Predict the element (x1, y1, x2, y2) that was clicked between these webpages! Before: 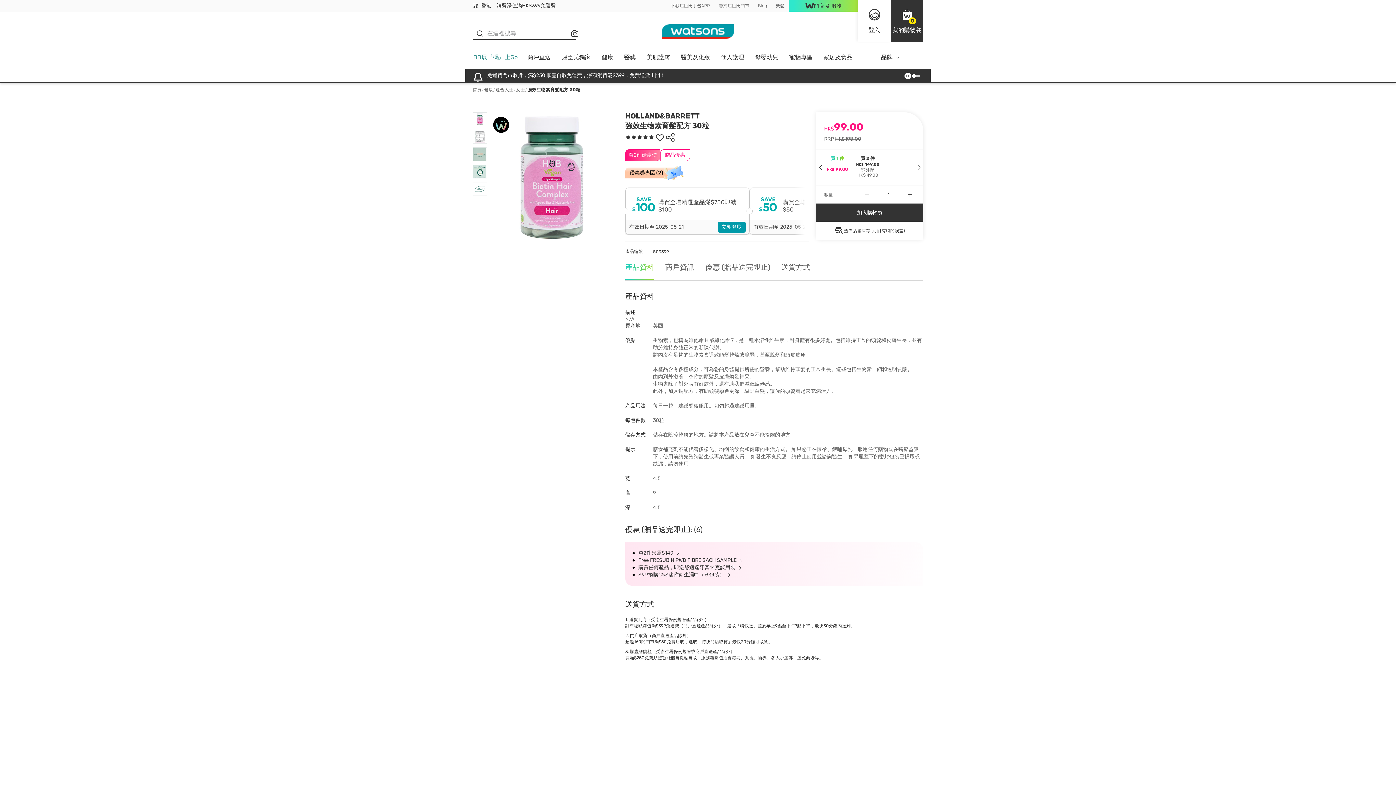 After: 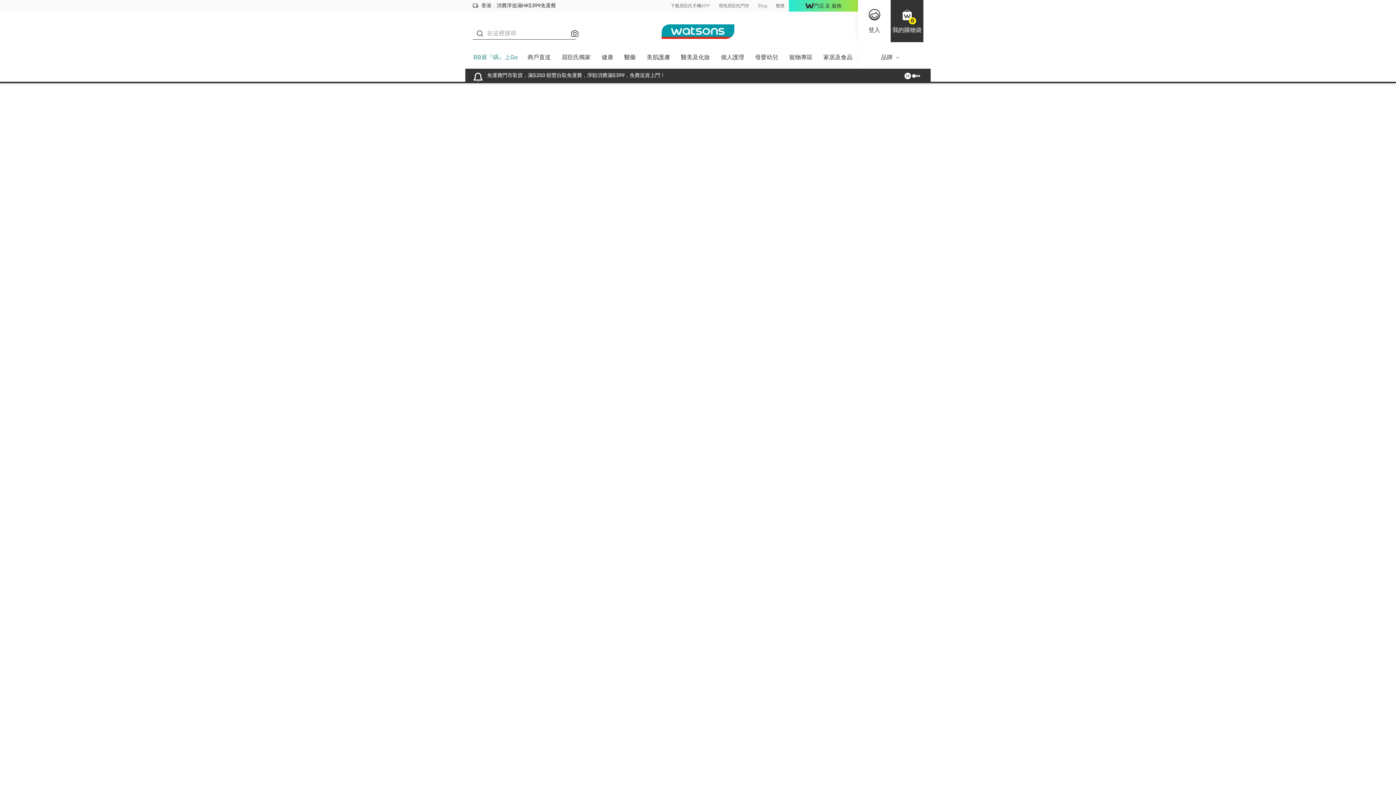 Action: label: 健康 bbox: (484, 86, 493, 92)